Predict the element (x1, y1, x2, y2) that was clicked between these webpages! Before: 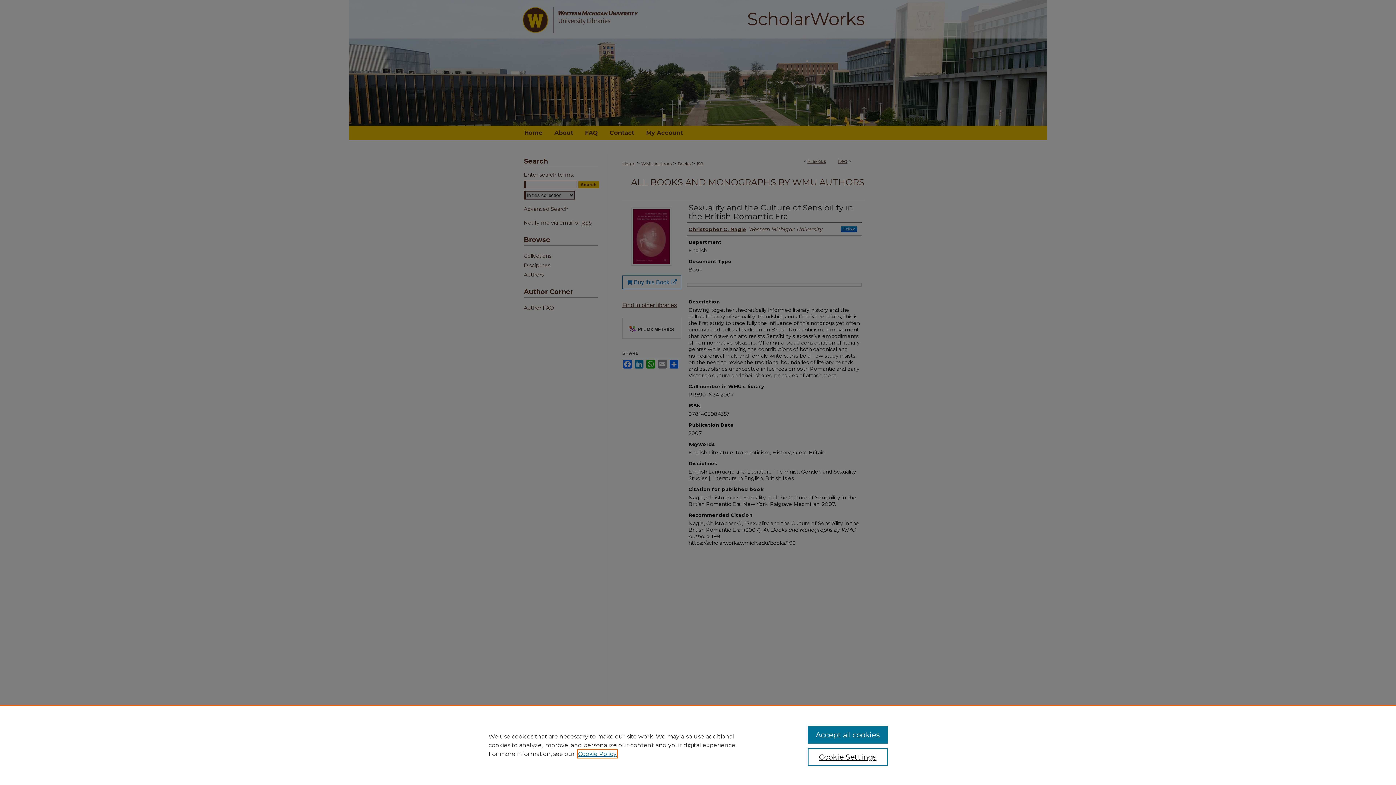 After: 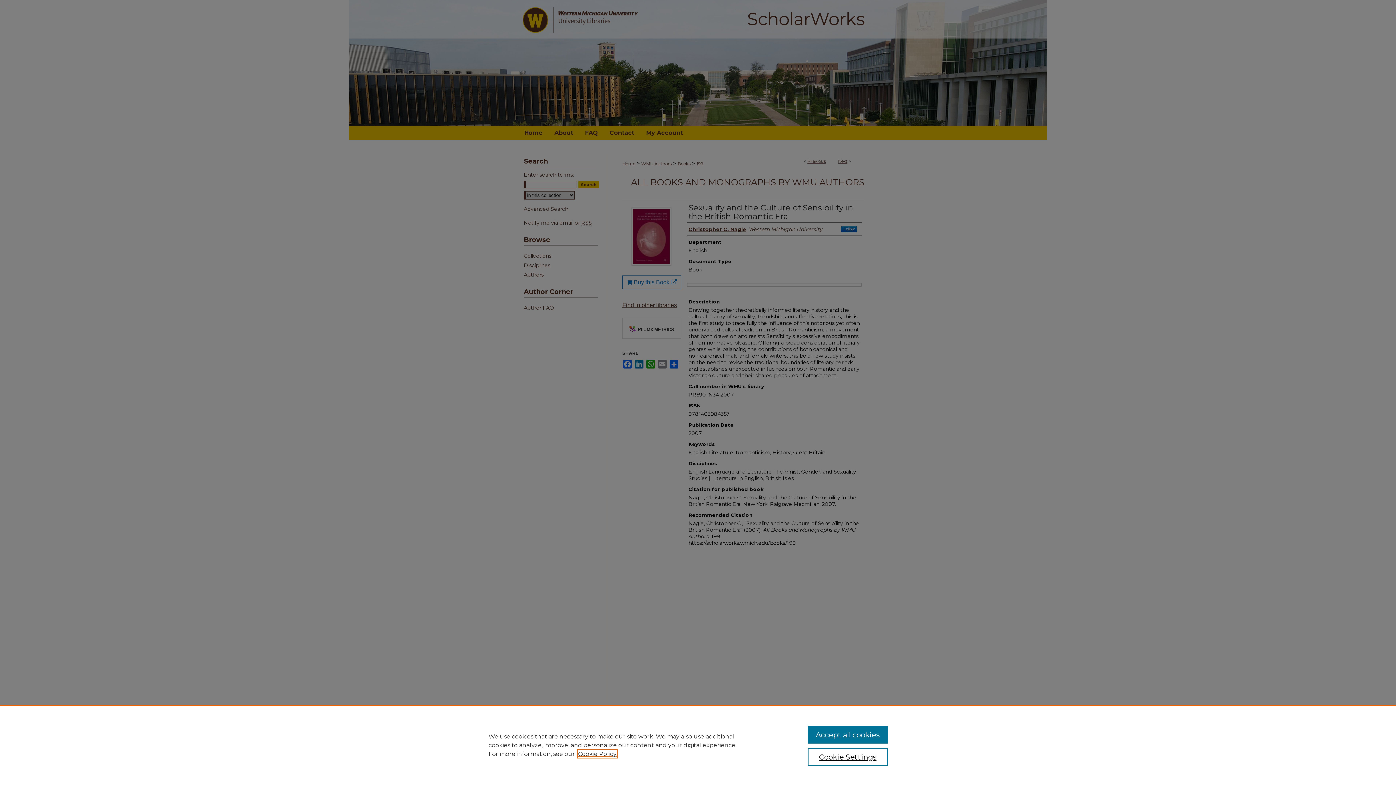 Action: label: , opens in a new tab bbox: (578, 750, 616, 757)